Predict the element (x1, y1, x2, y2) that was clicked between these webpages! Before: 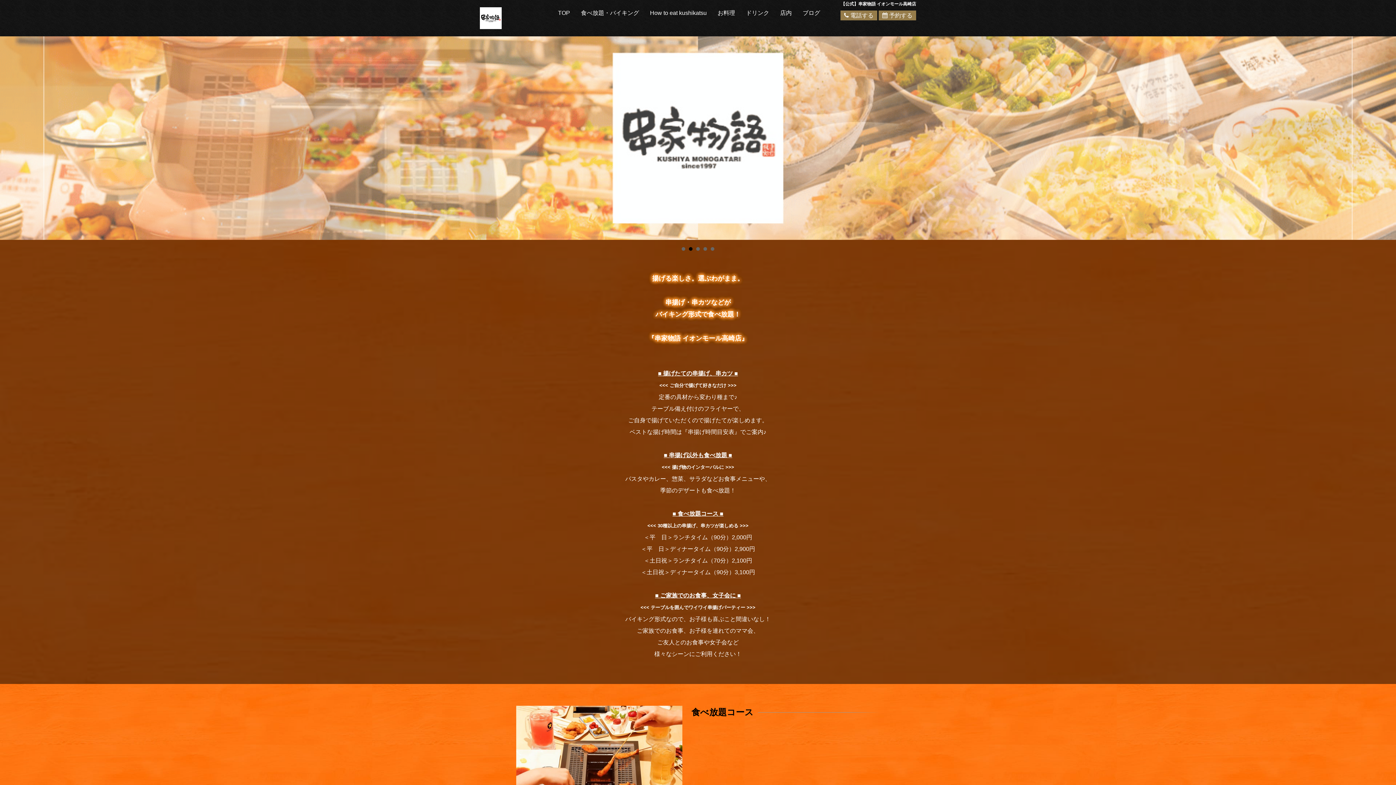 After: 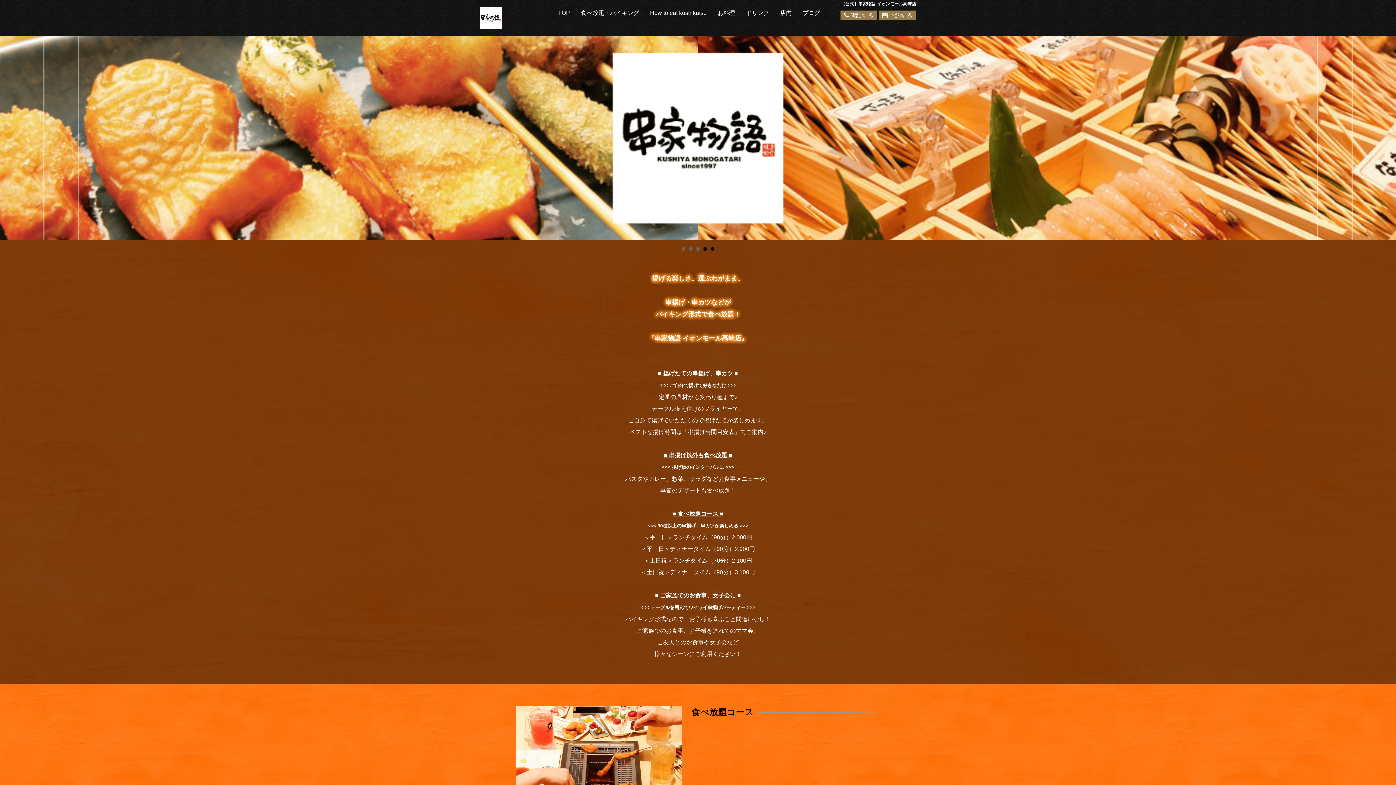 Action: bbox: (703, 247, 707, 250) label: 4